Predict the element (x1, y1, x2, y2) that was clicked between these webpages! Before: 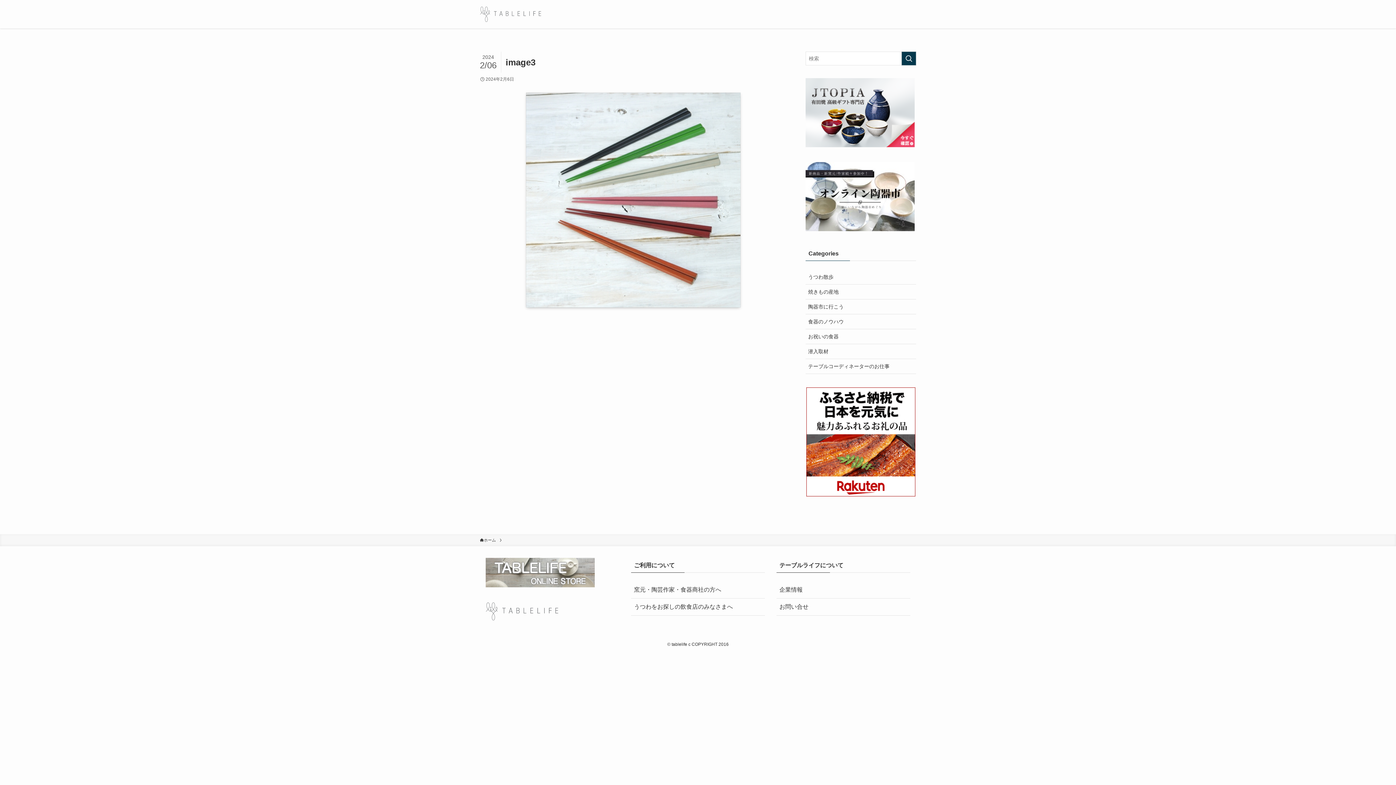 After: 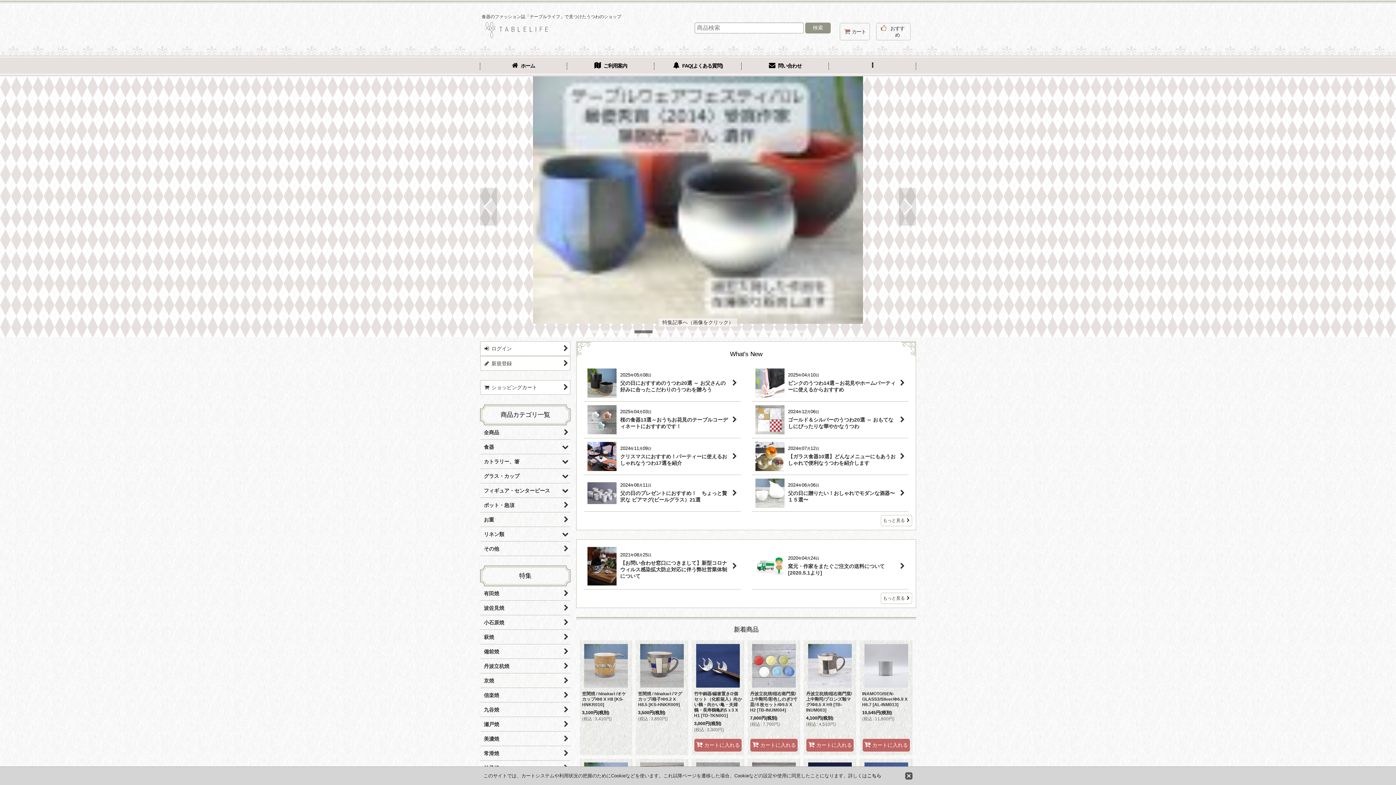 Action: bbox: (485, 582, 594, 588)